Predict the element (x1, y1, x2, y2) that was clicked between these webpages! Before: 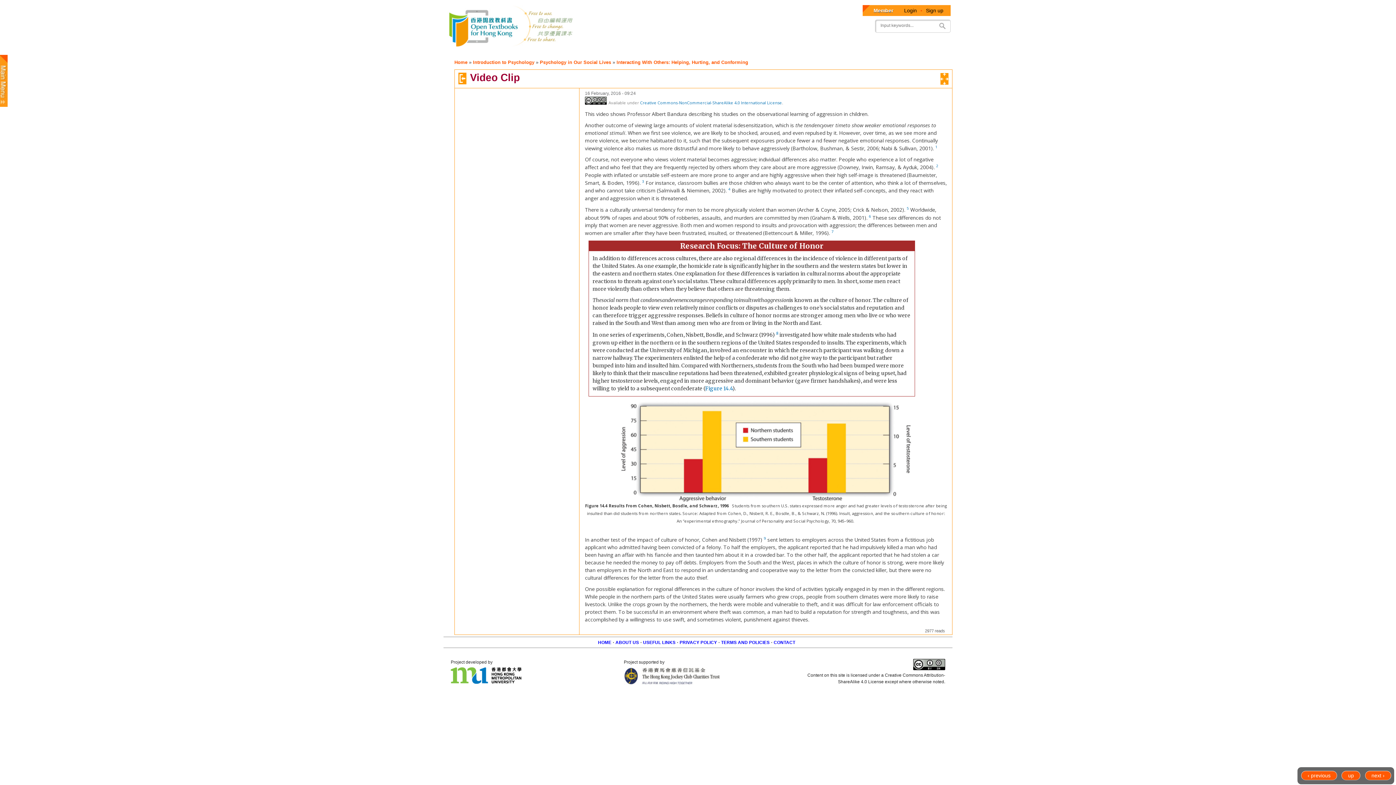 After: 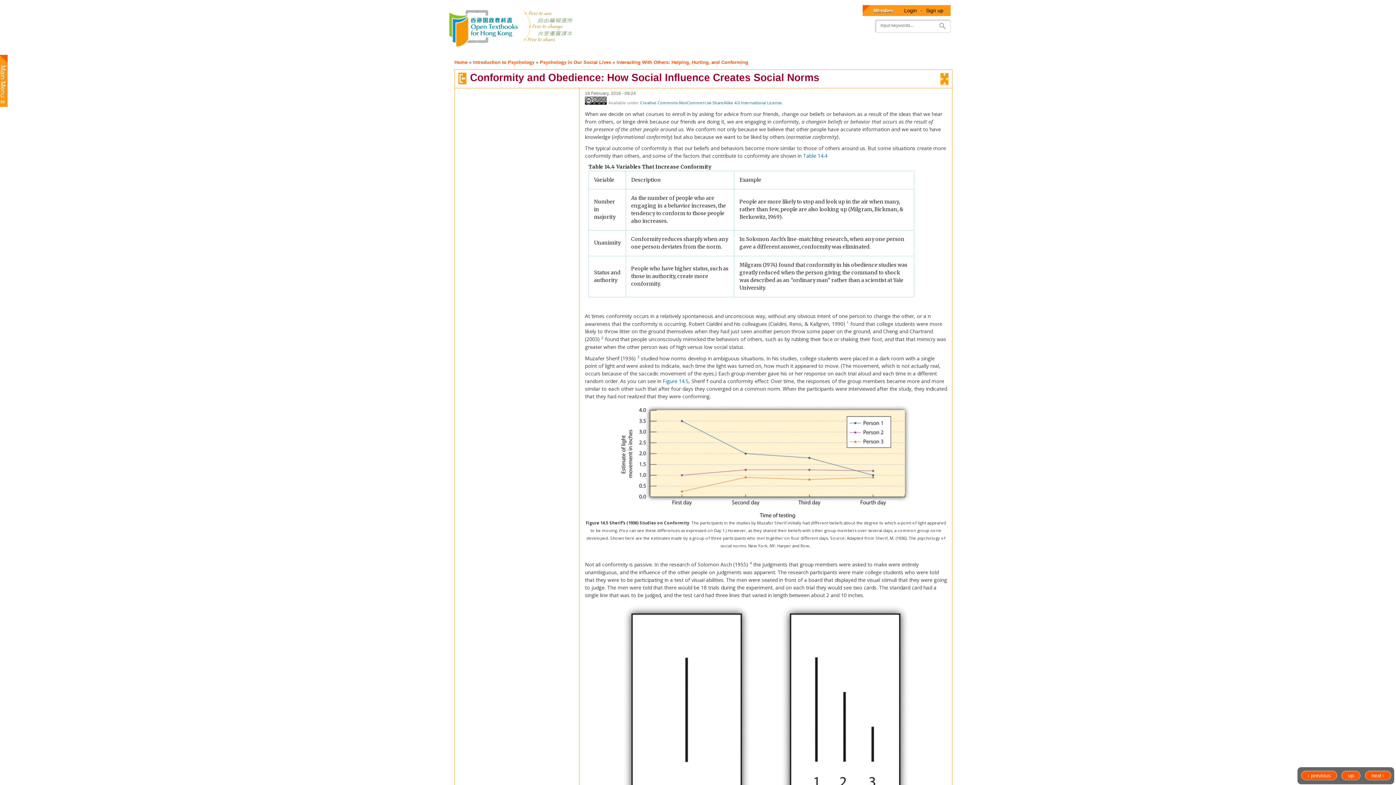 Action: label: next › bbox: (1365, 771, 1391, 780)